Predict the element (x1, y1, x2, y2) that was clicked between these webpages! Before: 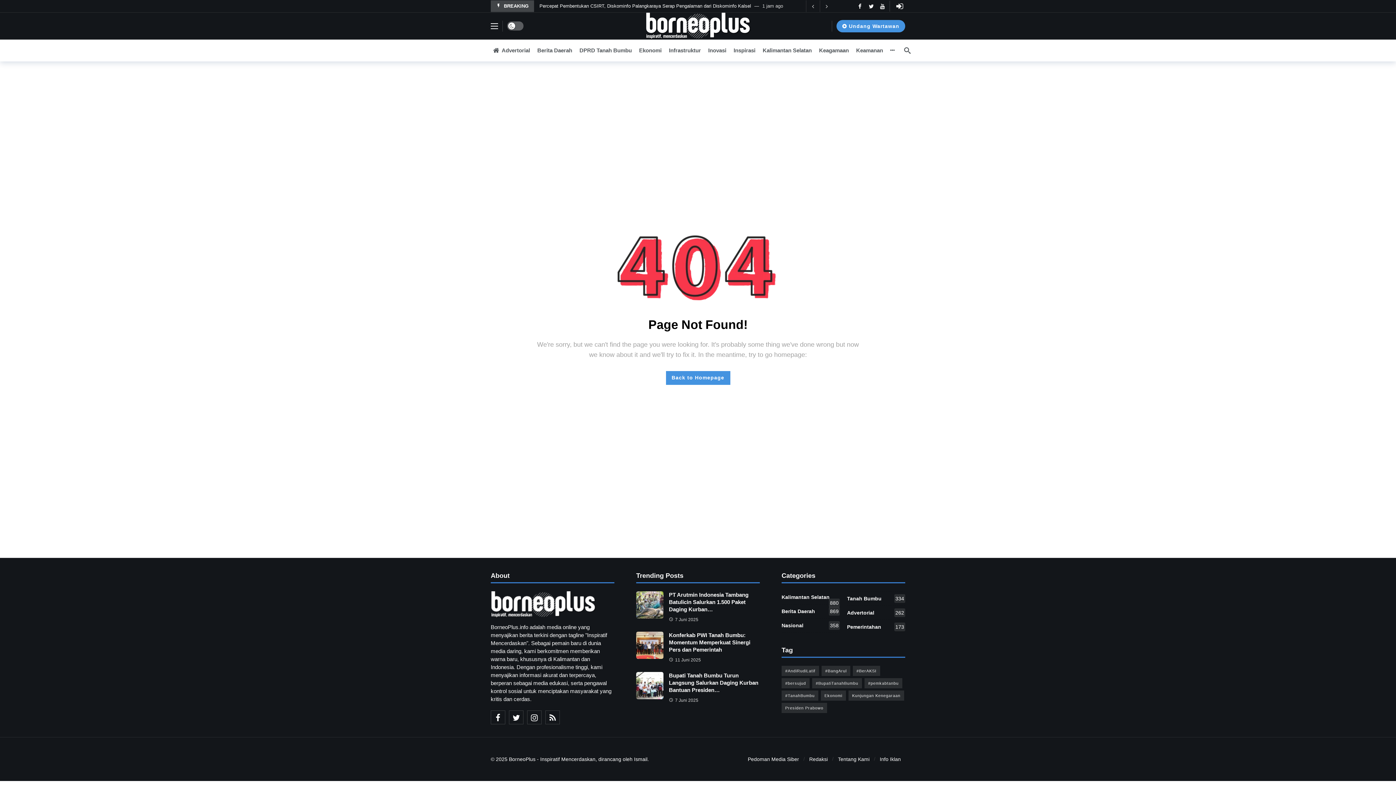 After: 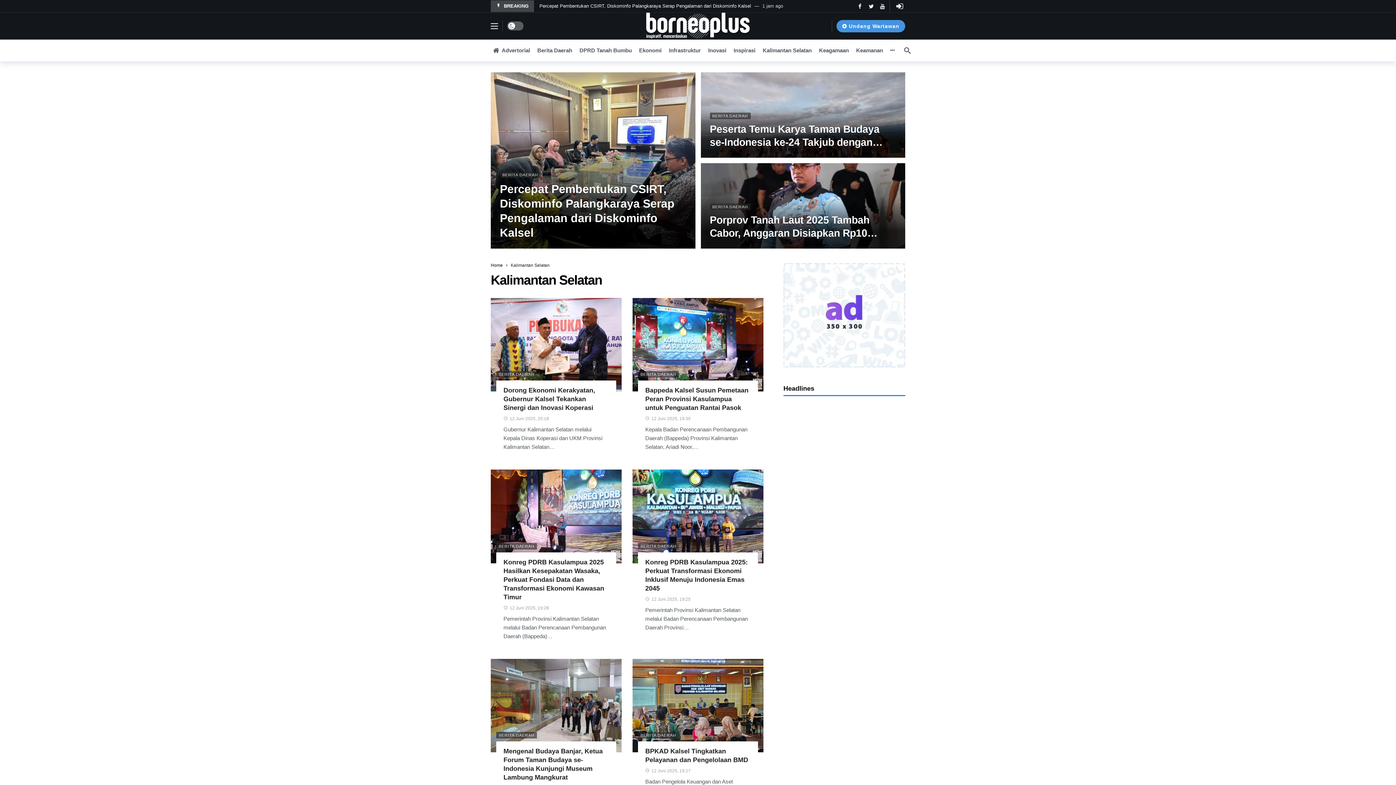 Action: bbox: (781, 591, 840, 603) label: Kalimantan Selatan
880